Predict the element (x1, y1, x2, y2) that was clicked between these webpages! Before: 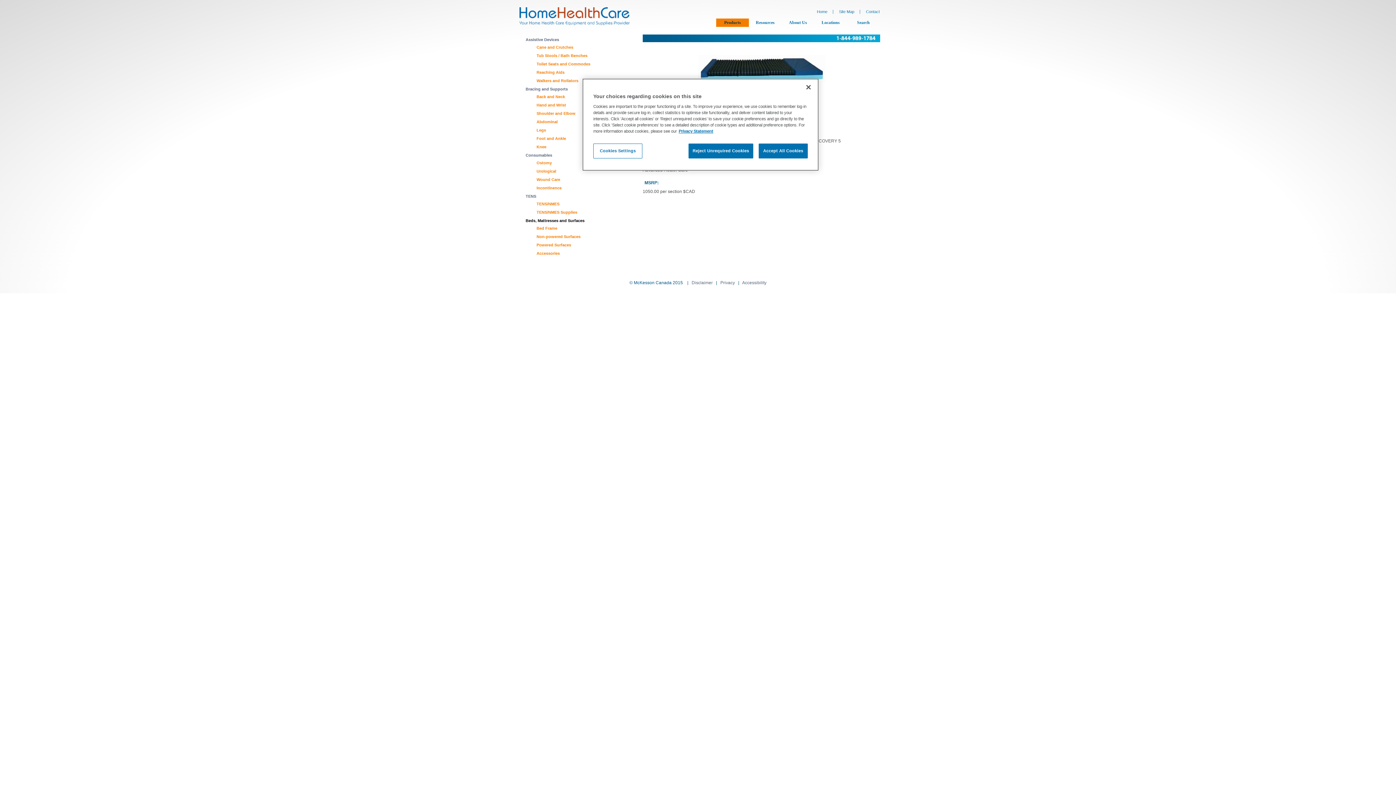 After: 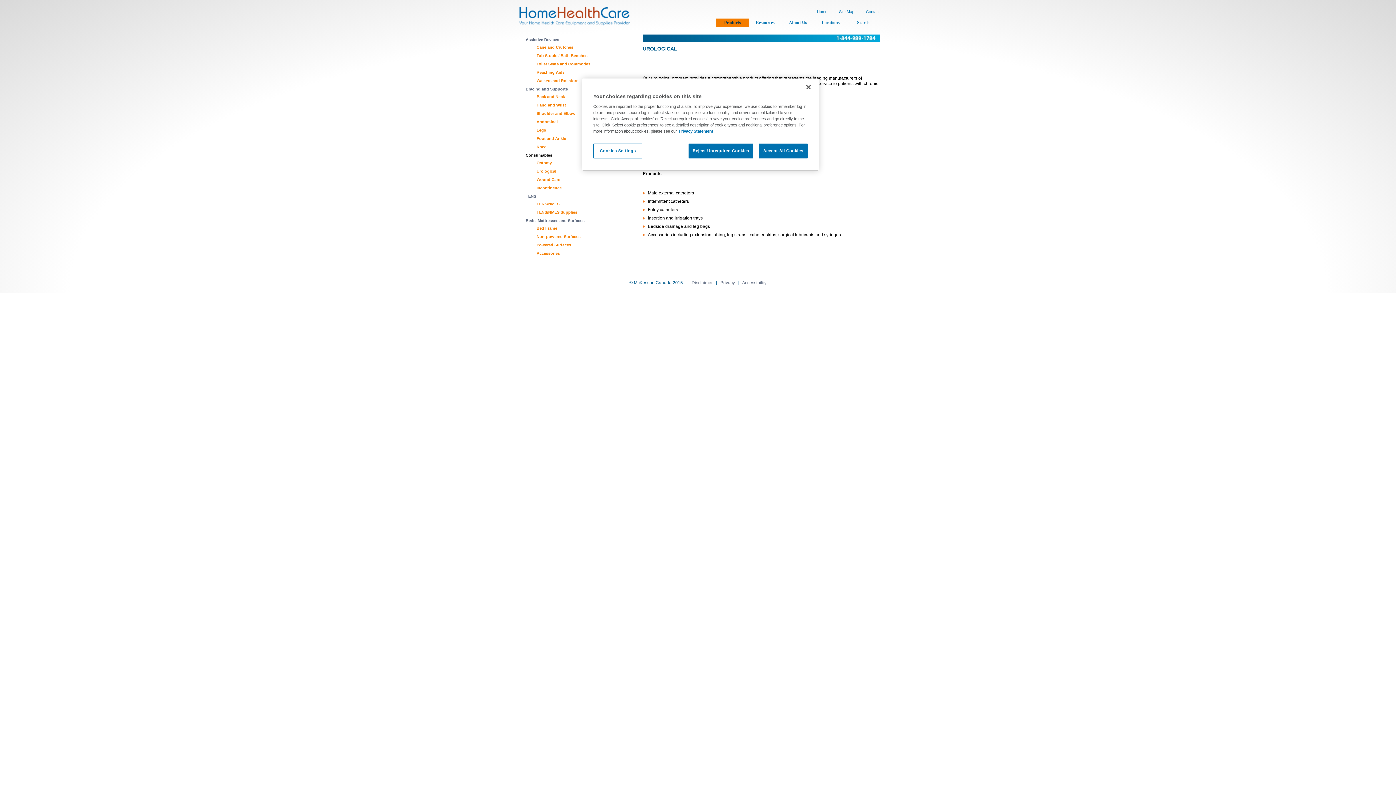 Action: bbox: (536, 169, 556, 173) label: Urological